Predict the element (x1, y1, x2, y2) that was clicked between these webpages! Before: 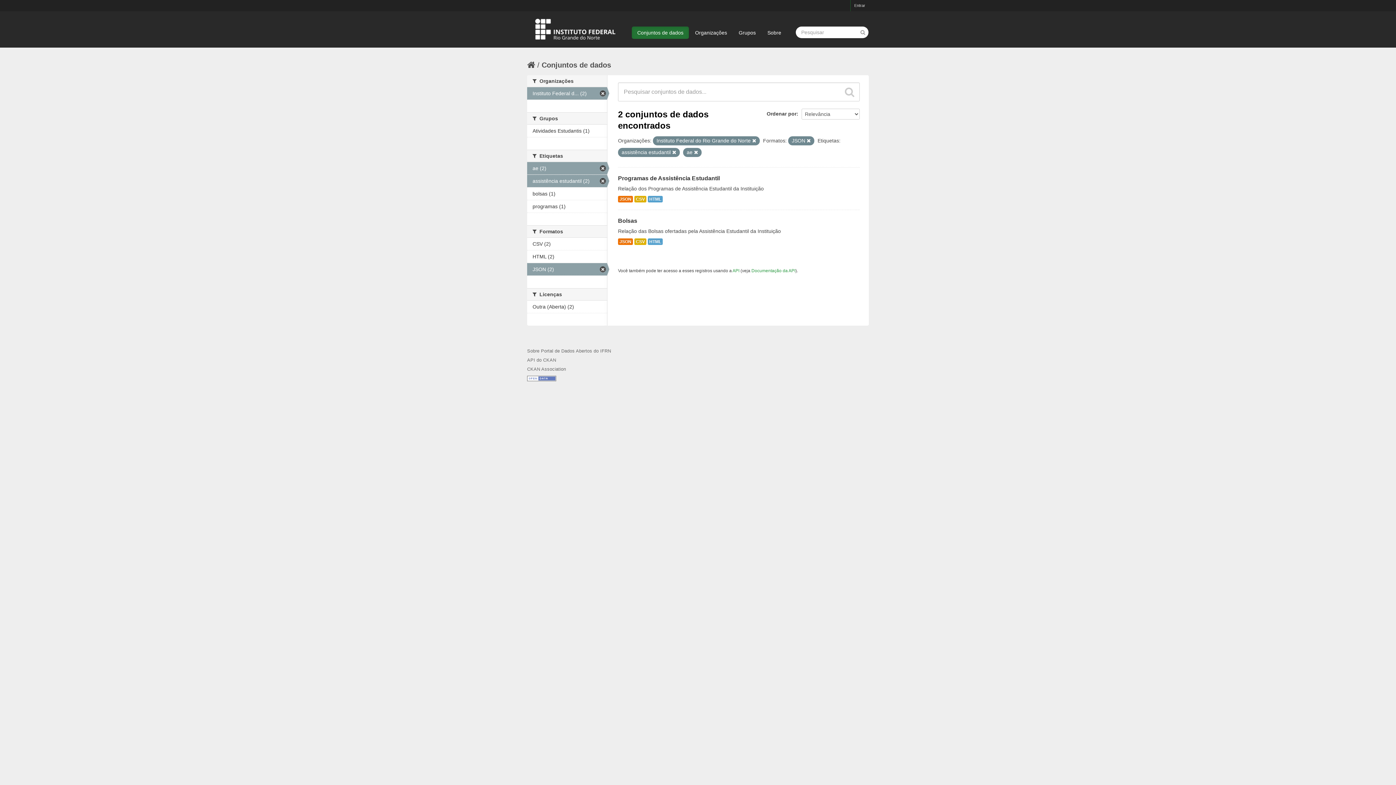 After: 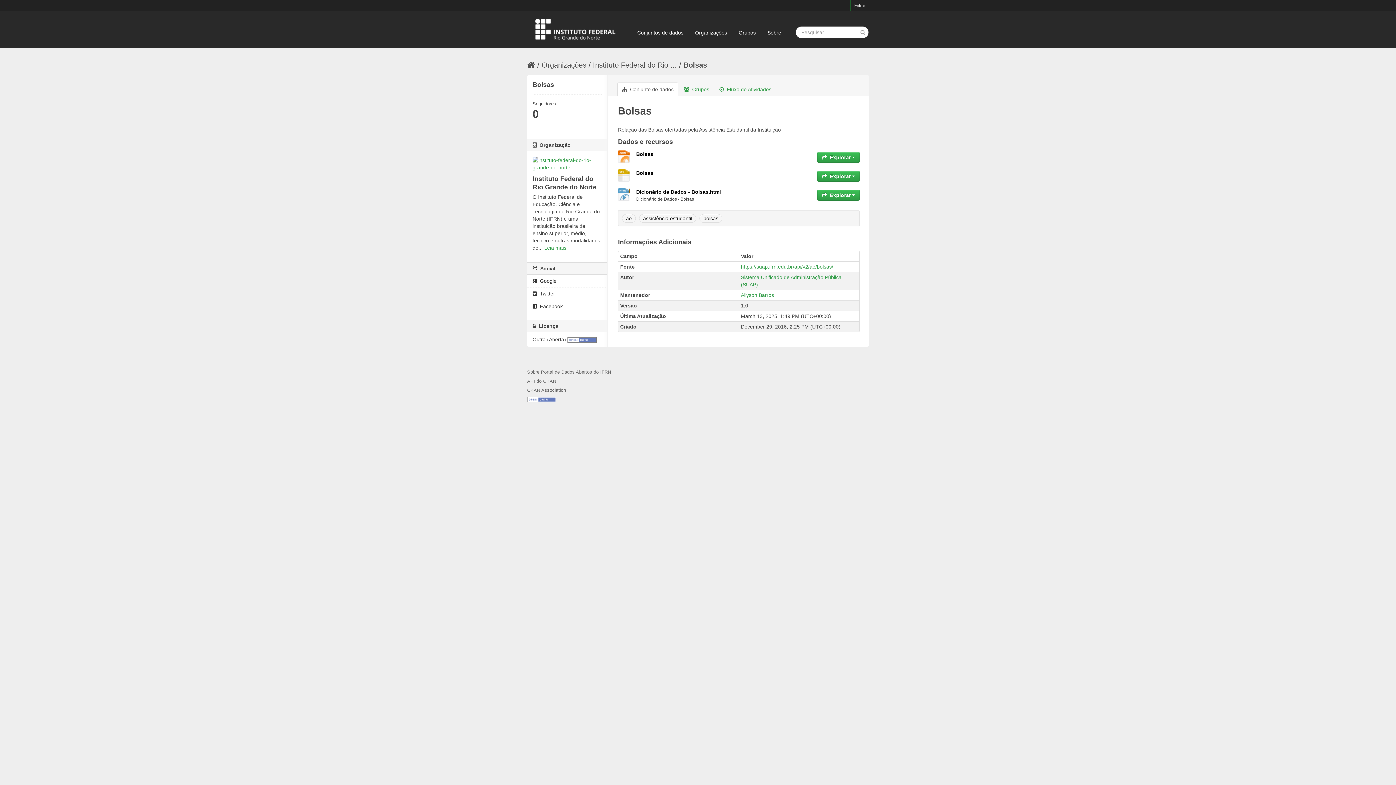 Action: label: JSON bbox: (618, 238, 633, 245)